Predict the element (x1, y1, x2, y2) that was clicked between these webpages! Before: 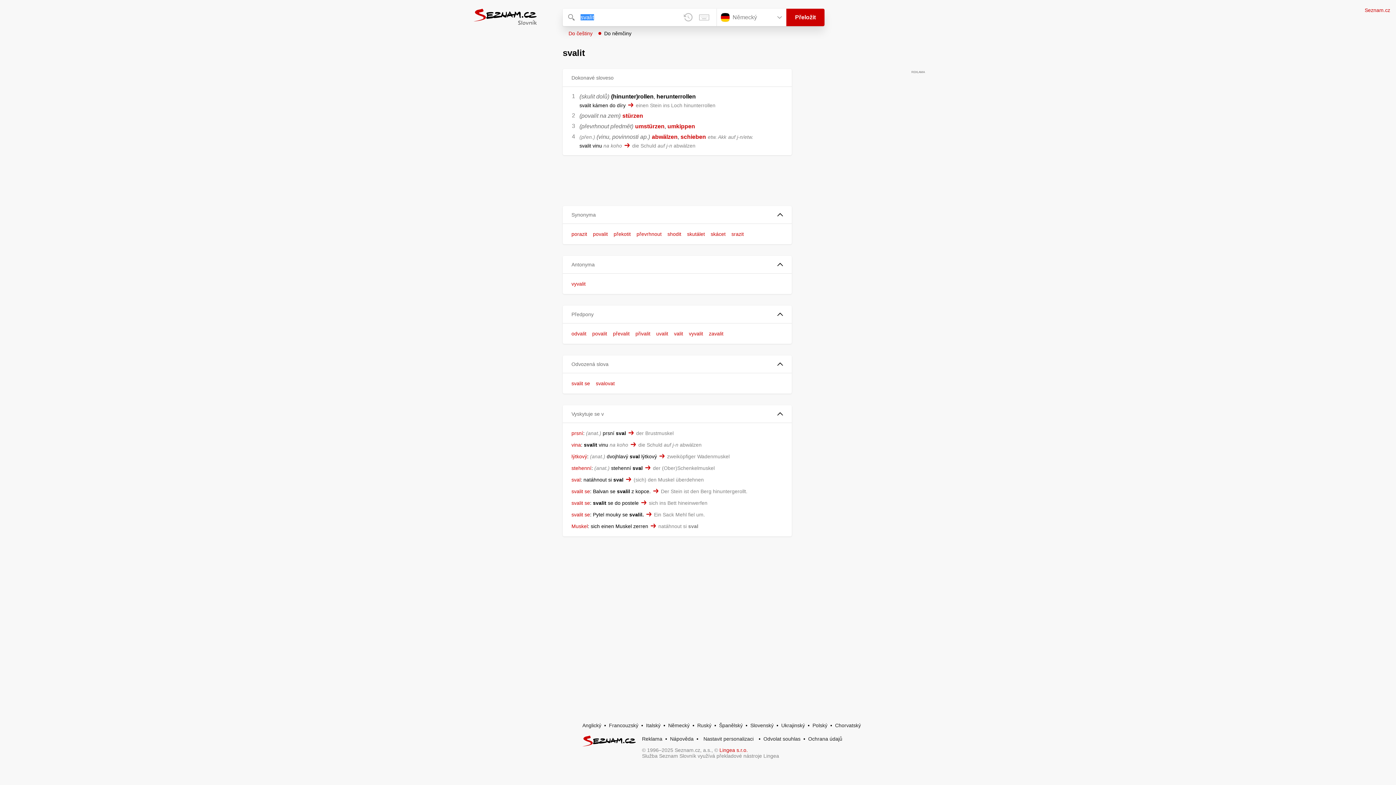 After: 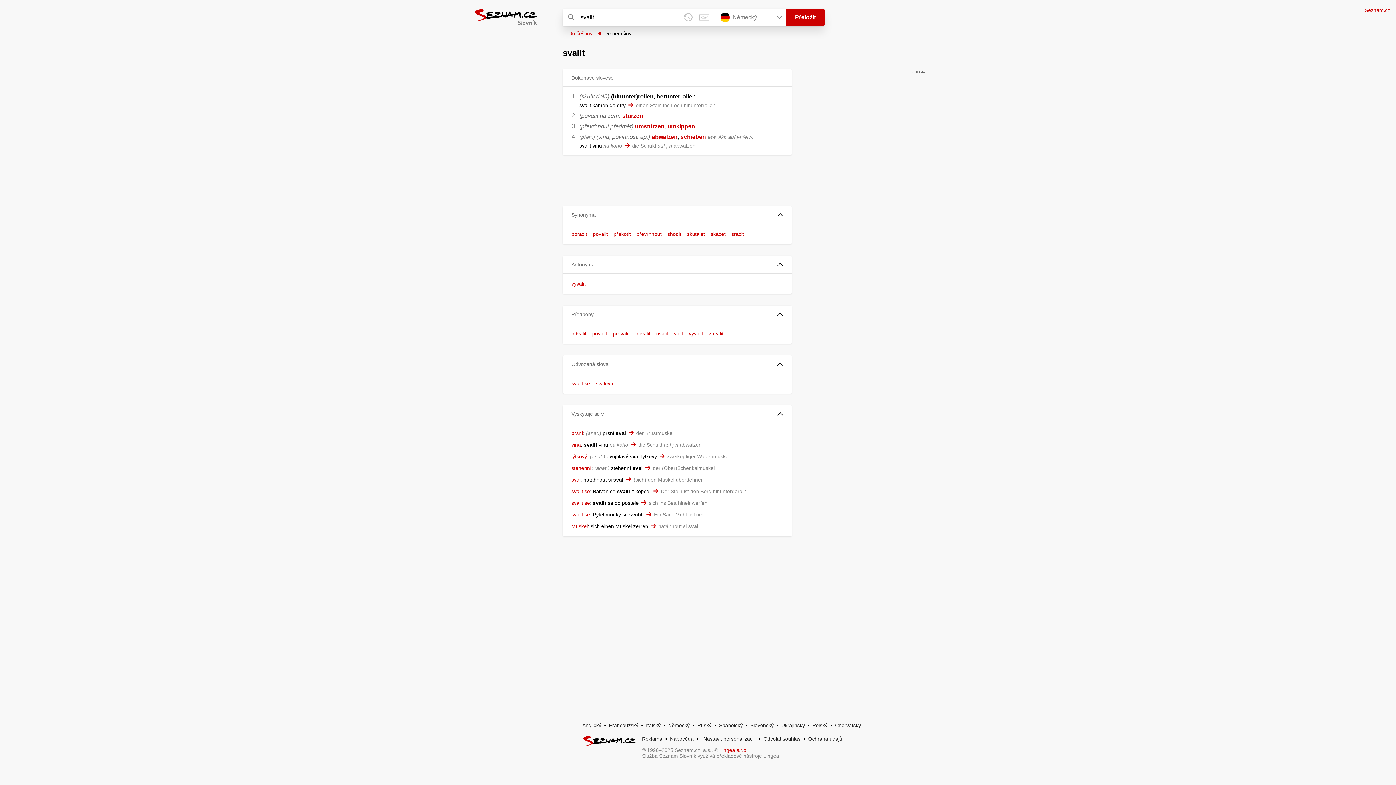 Action: bbox: (670, 736, 693, 742) label: Nápověda